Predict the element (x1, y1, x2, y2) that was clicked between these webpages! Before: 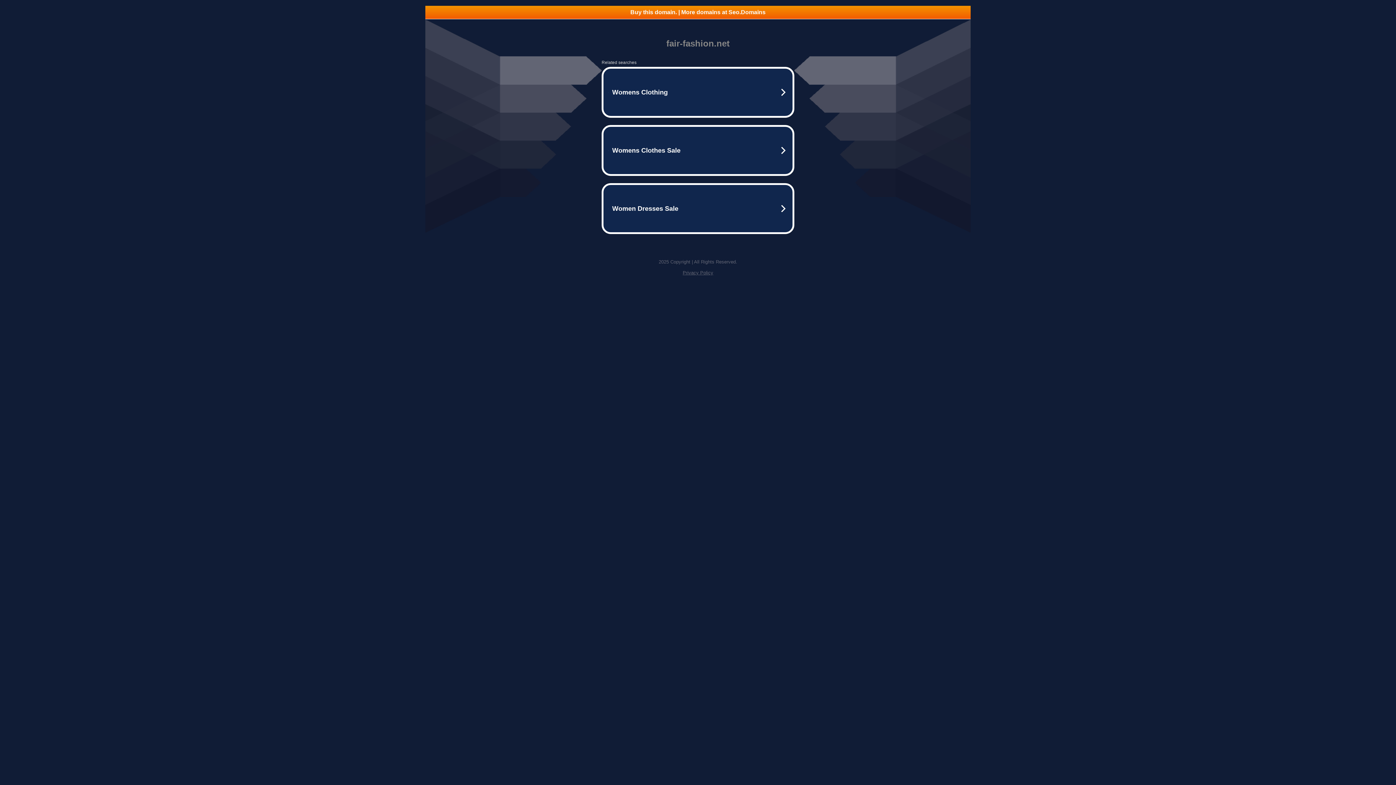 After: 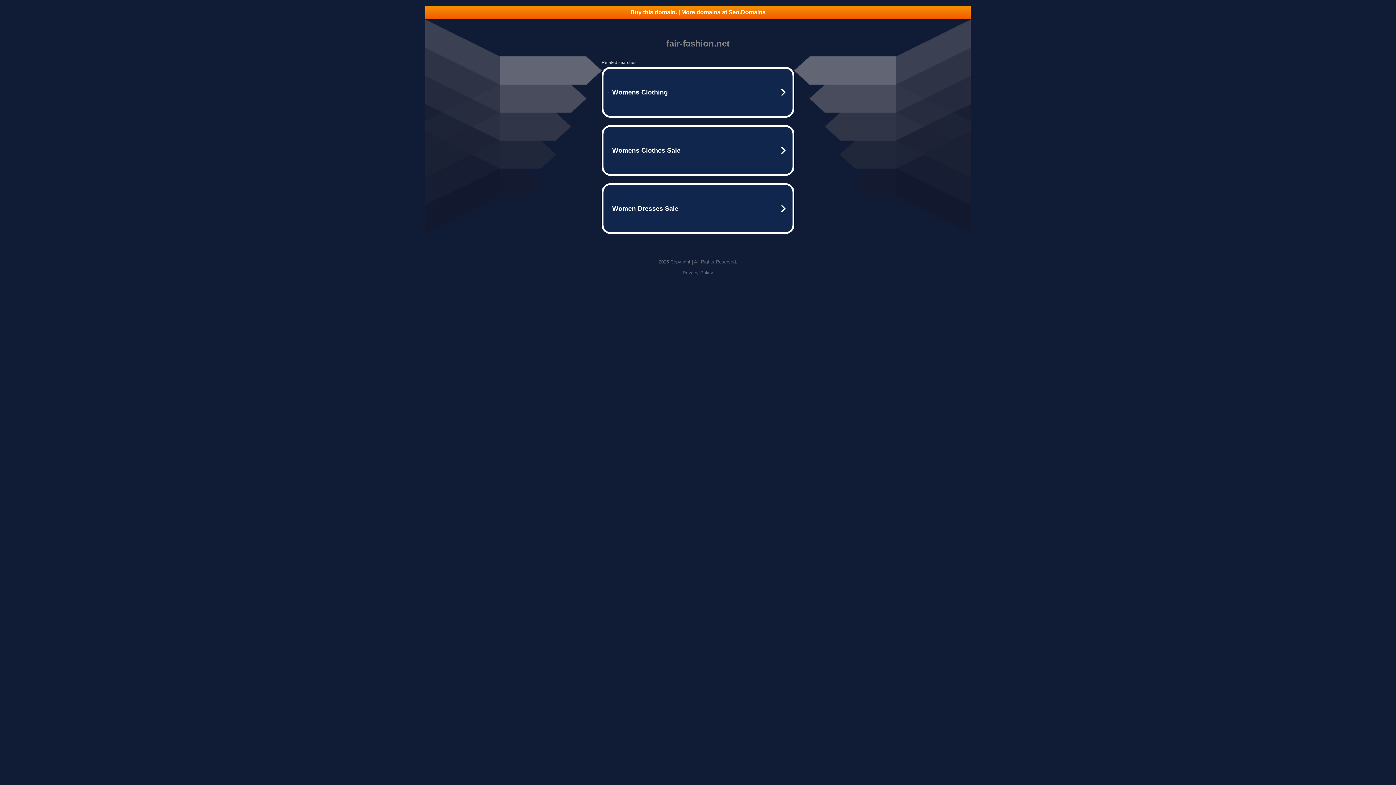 Action: bbox: (682, 270, 713, 275) label: Privacy Policy